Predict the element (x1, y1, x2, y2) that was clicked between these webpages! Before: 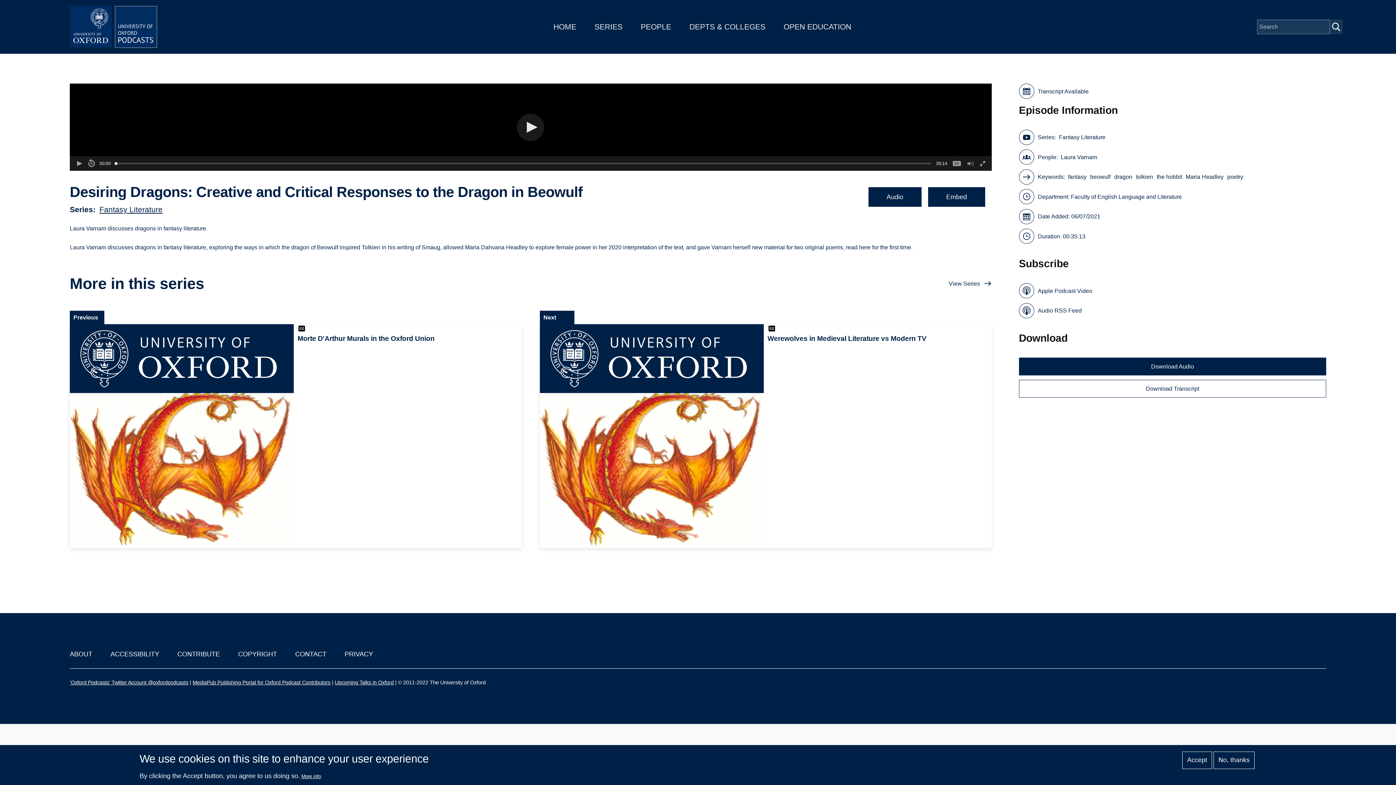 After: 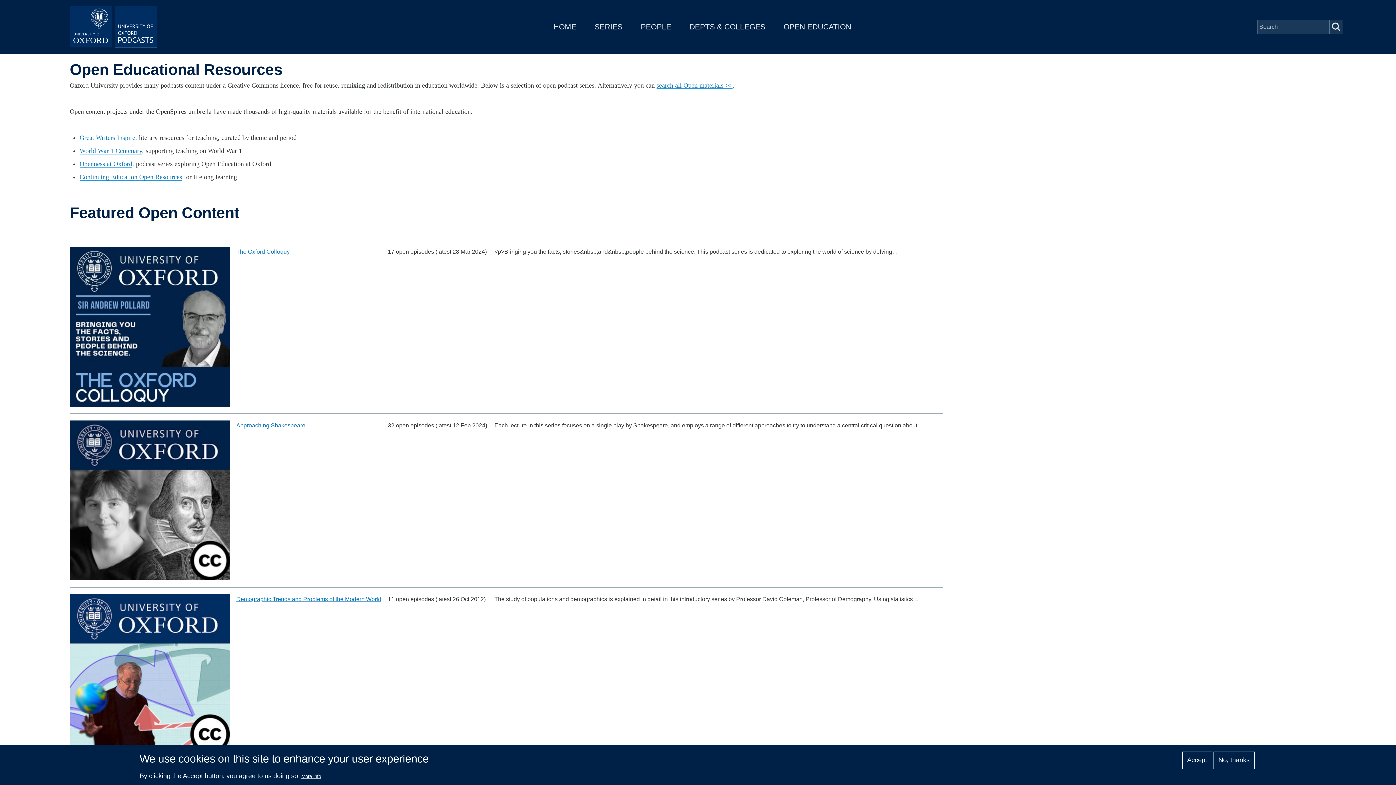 Action: label: OPEN EDUCATION bbox: (783, 22, 851, 30)